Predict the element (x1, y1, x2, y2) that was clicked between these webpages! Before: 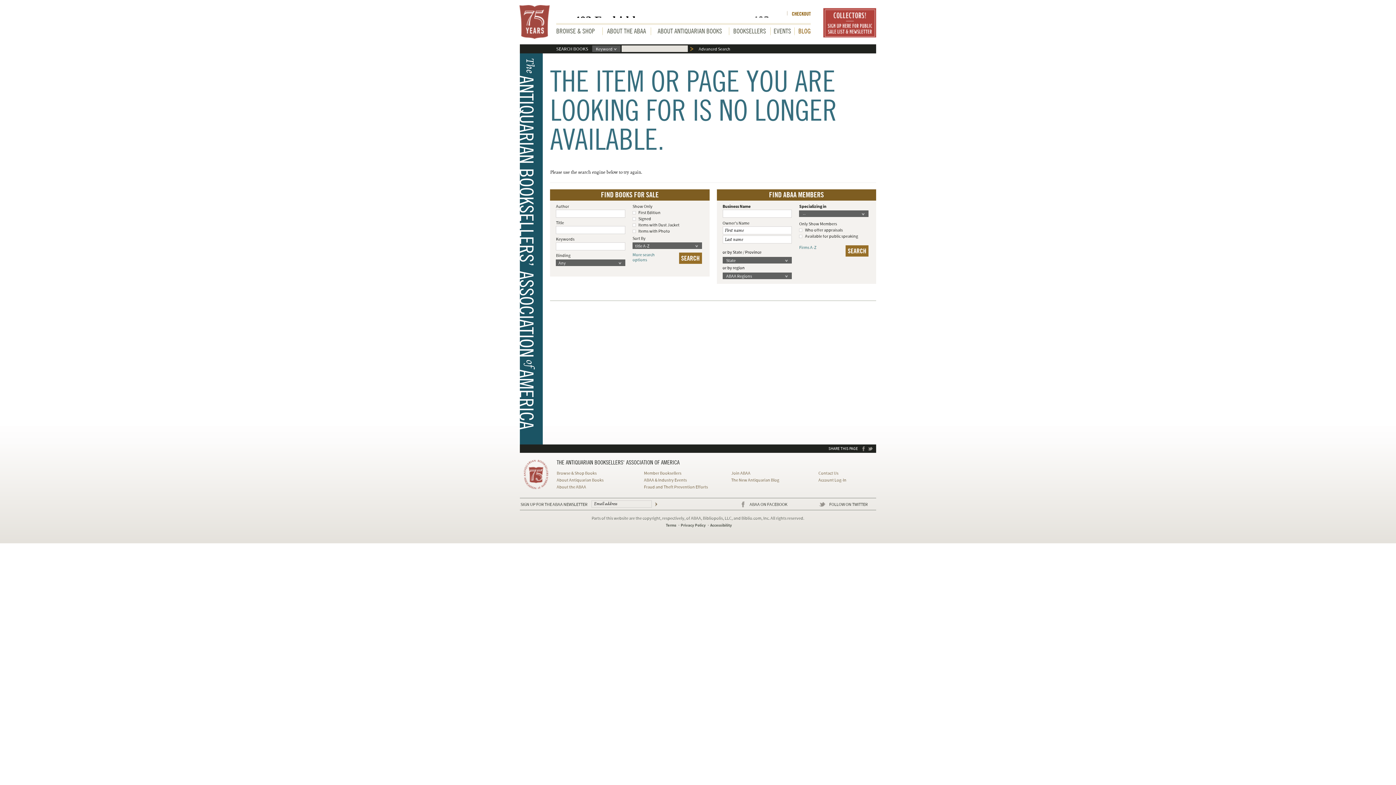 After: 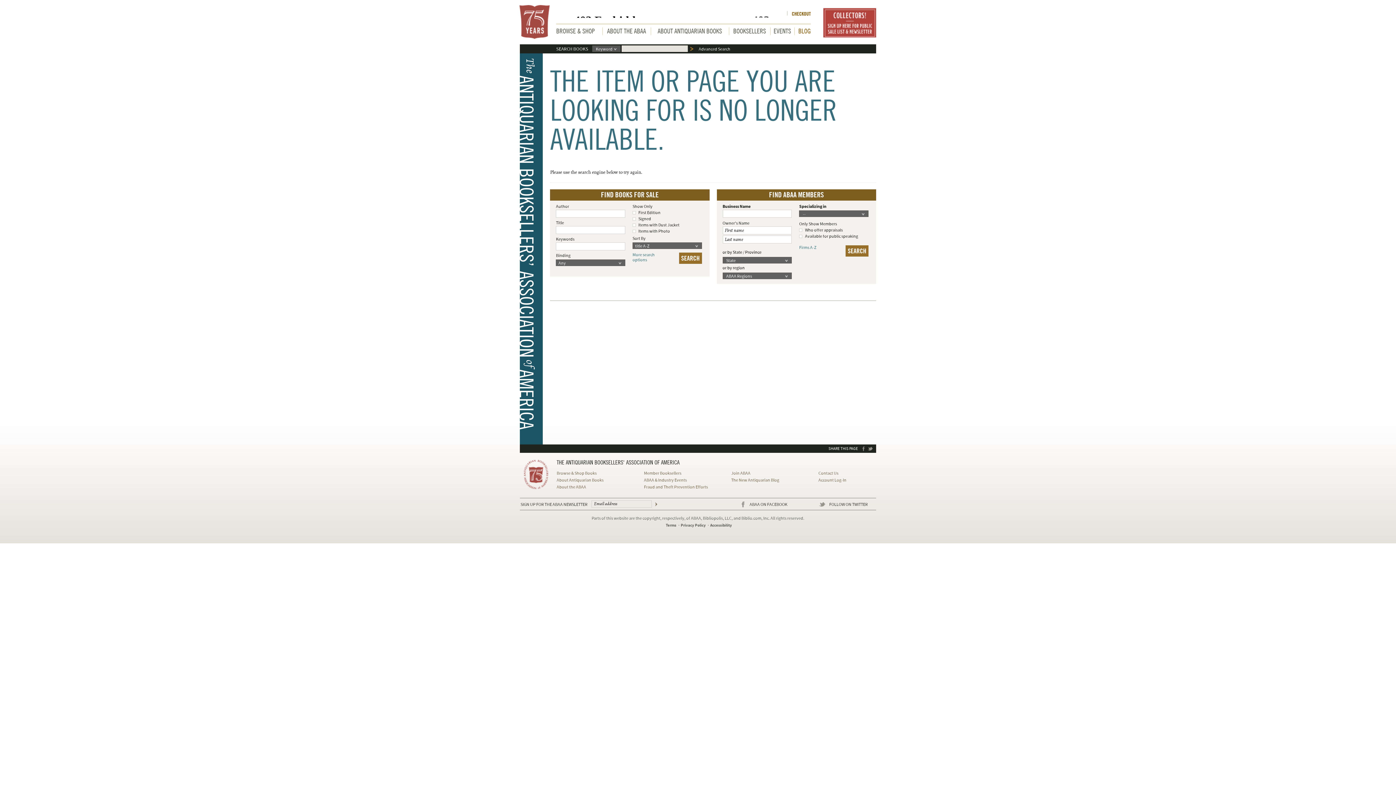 Action: label: FACEBOOK bbox: (862, 446, 865, 451)